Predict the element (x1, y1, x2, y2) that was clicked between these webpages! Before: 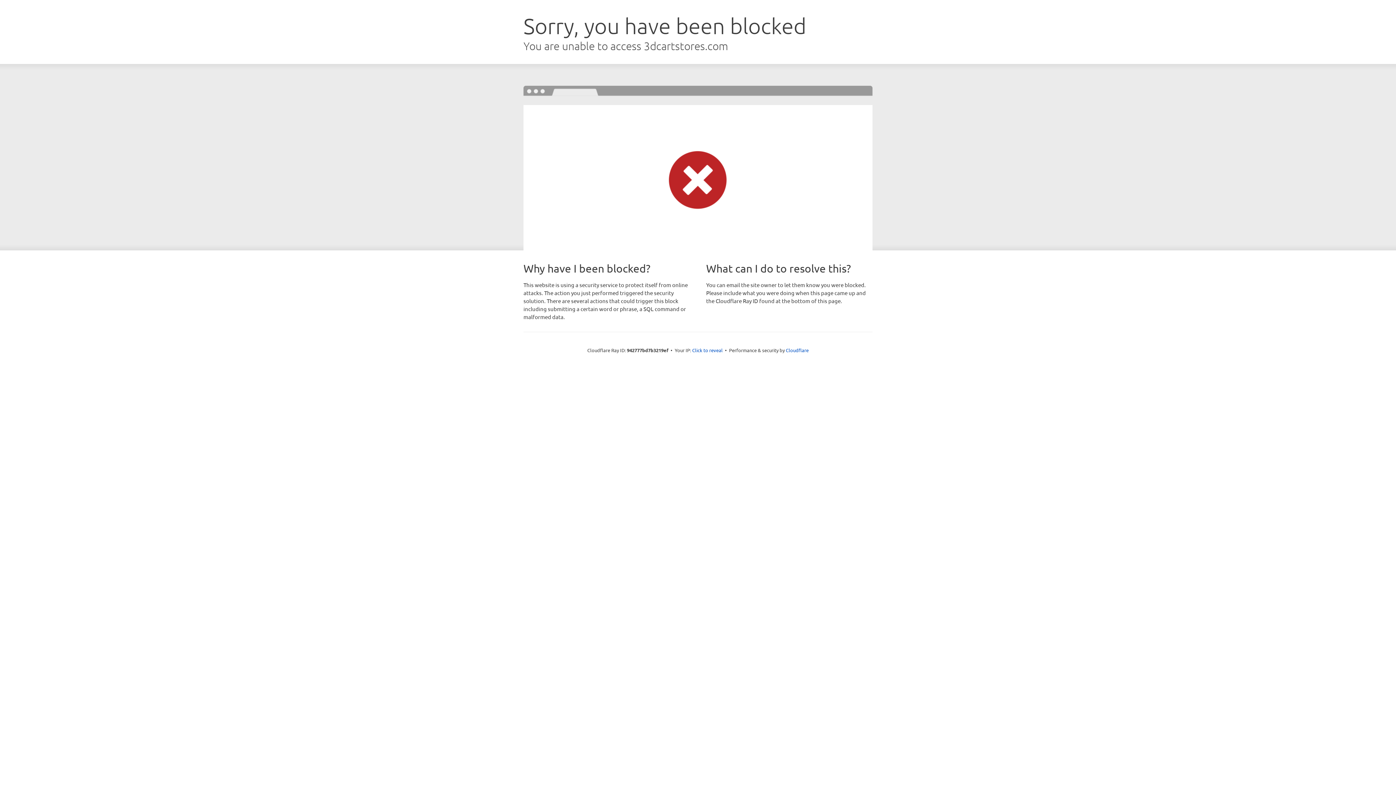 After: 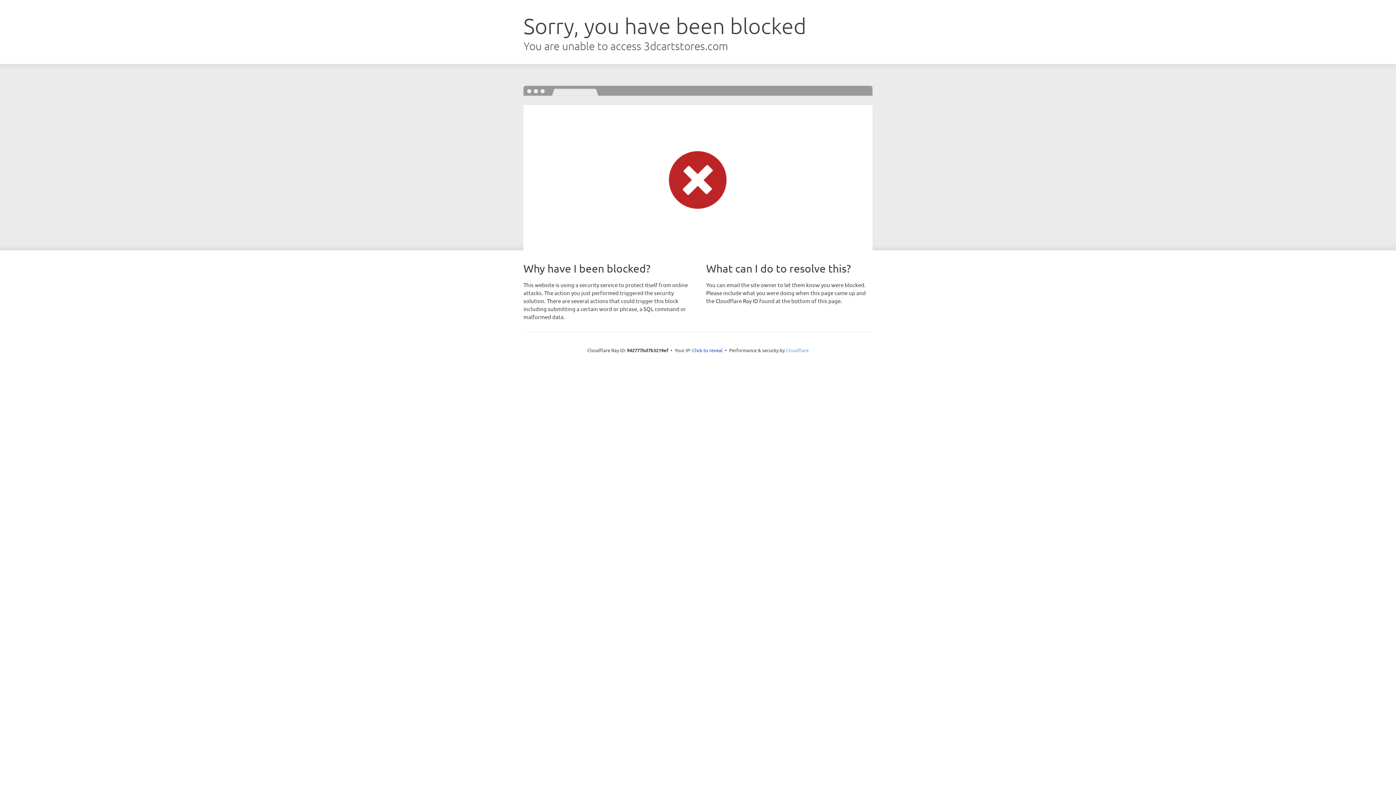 Action: label: Cloudflare bbox: (786, 347, 808, 353)